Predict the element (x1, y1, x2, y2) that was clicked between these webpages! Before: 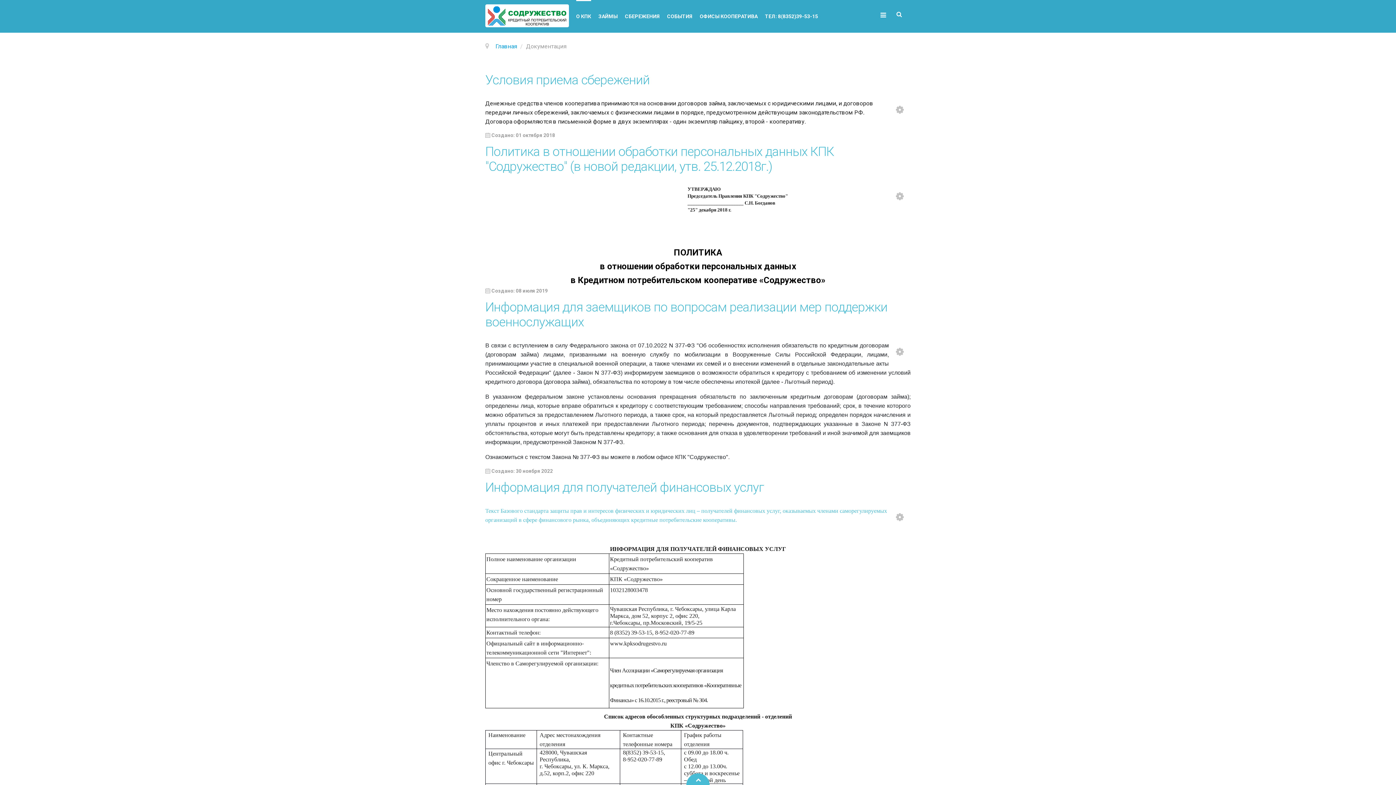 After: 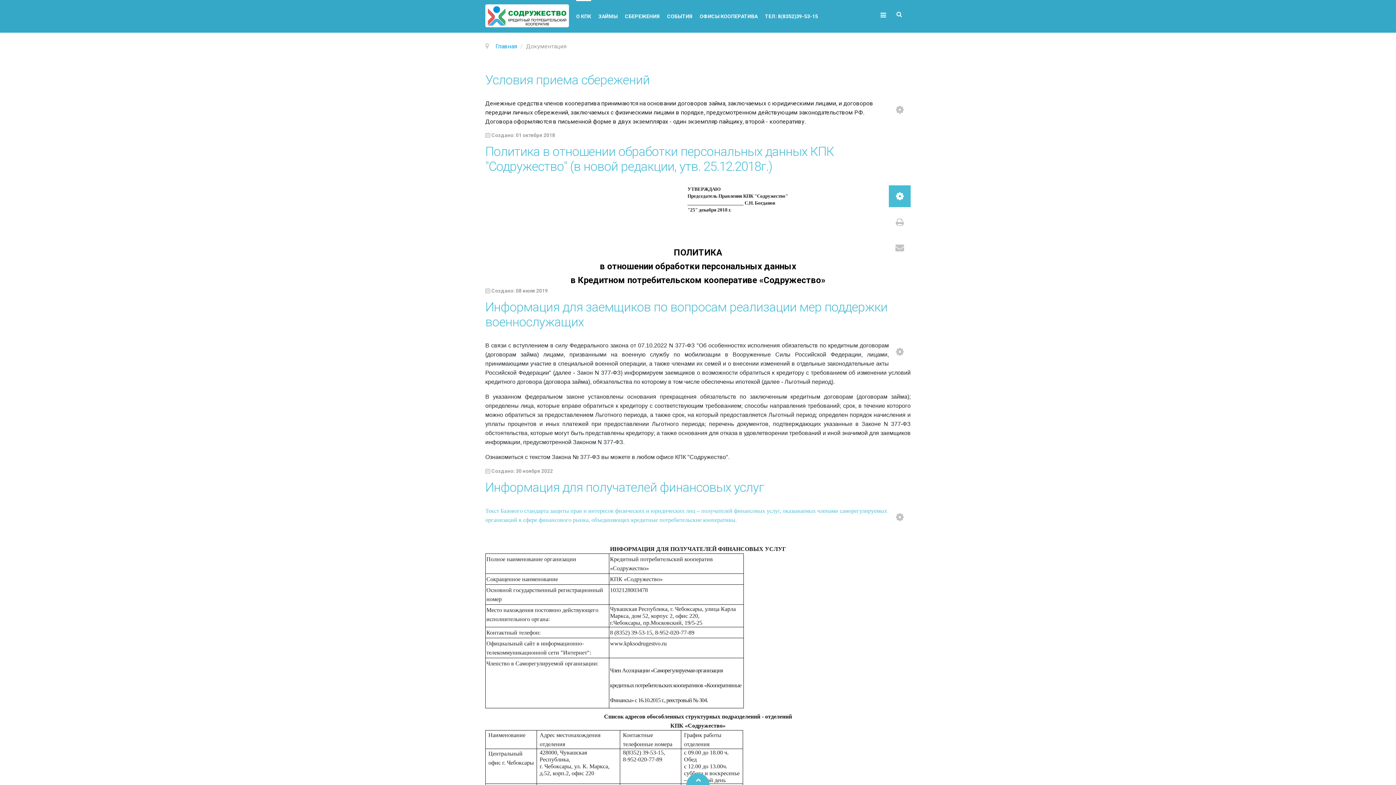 Action: label: Инструменты пользователя bbox: (889, 185, 910, 207)